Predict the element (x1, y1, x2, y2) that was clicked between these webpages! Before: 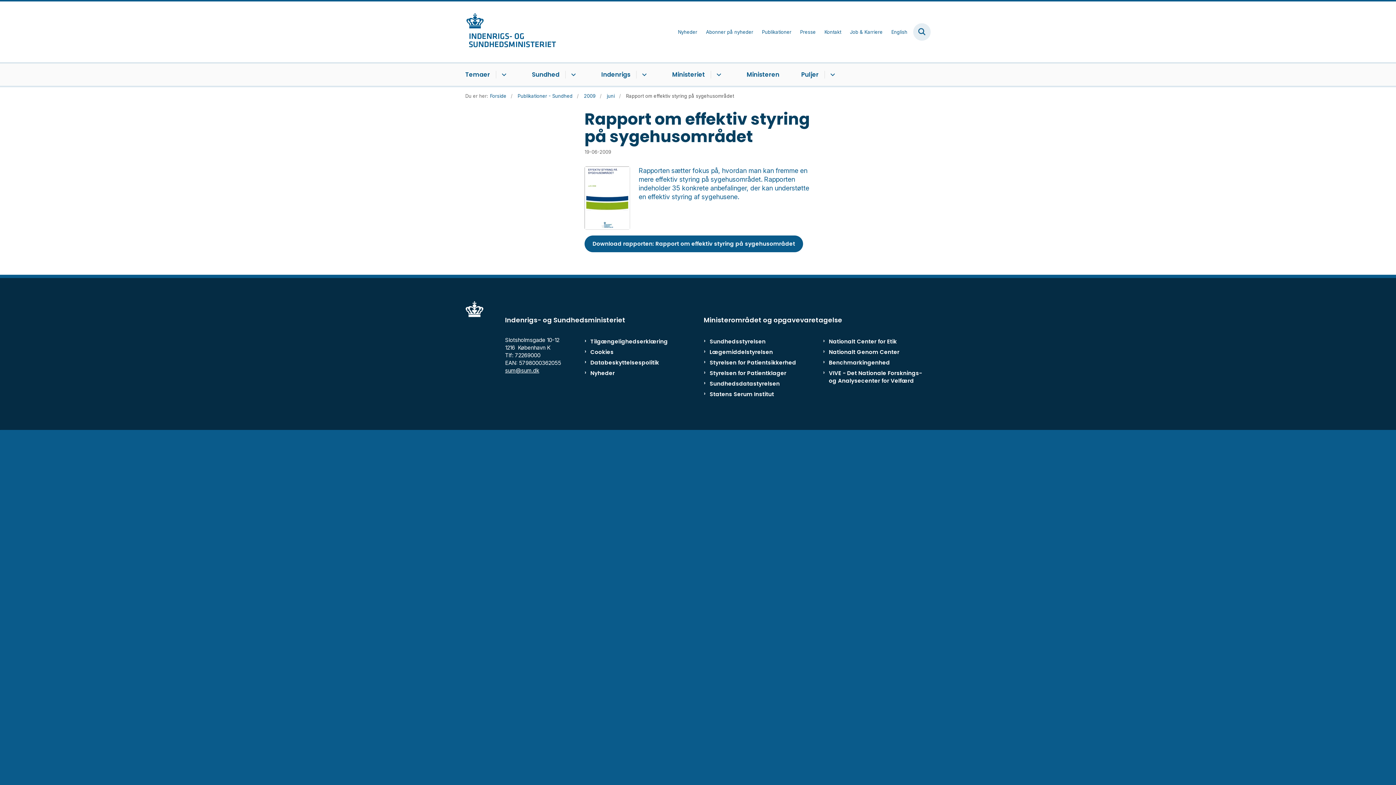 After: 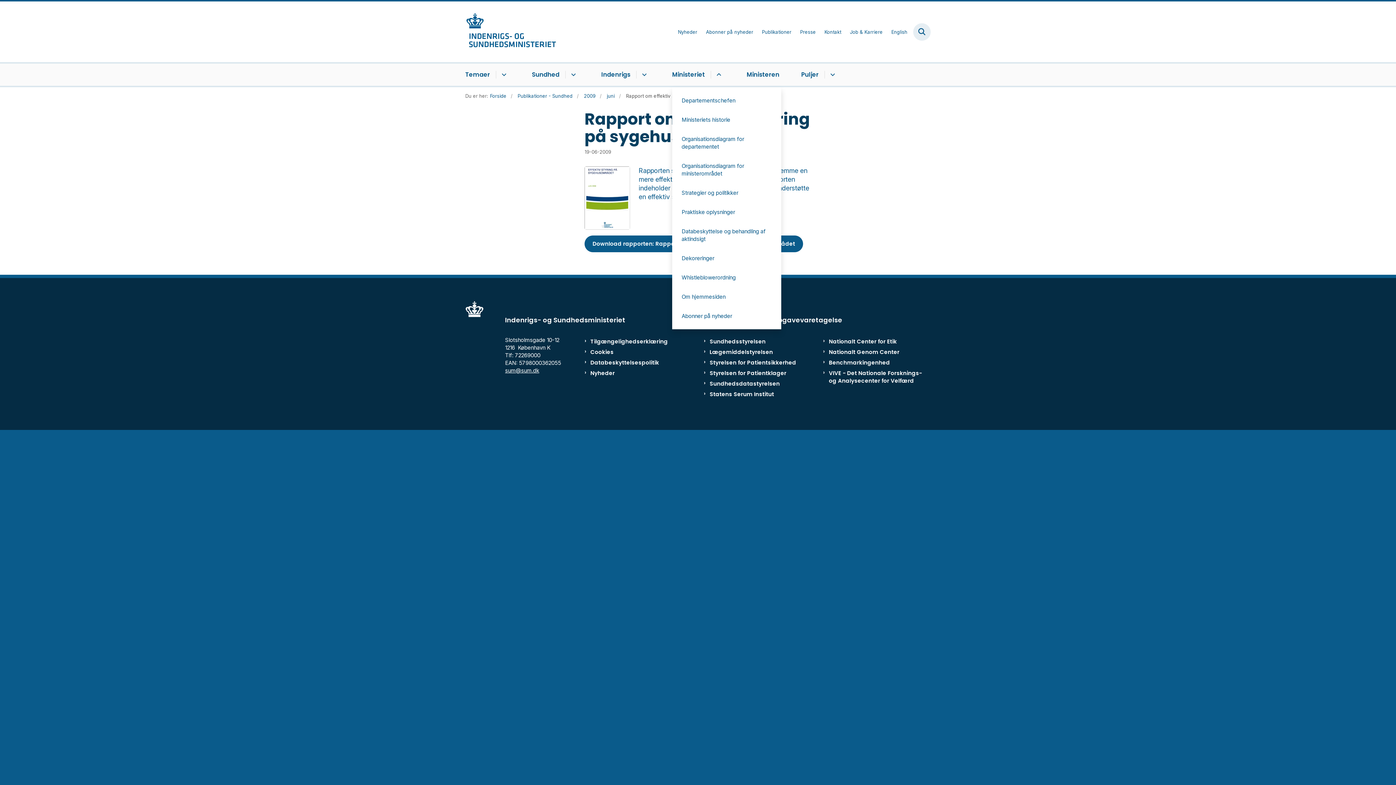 Action: label: Ministeriet - flere links bbox: (710, 70, 725, 78)